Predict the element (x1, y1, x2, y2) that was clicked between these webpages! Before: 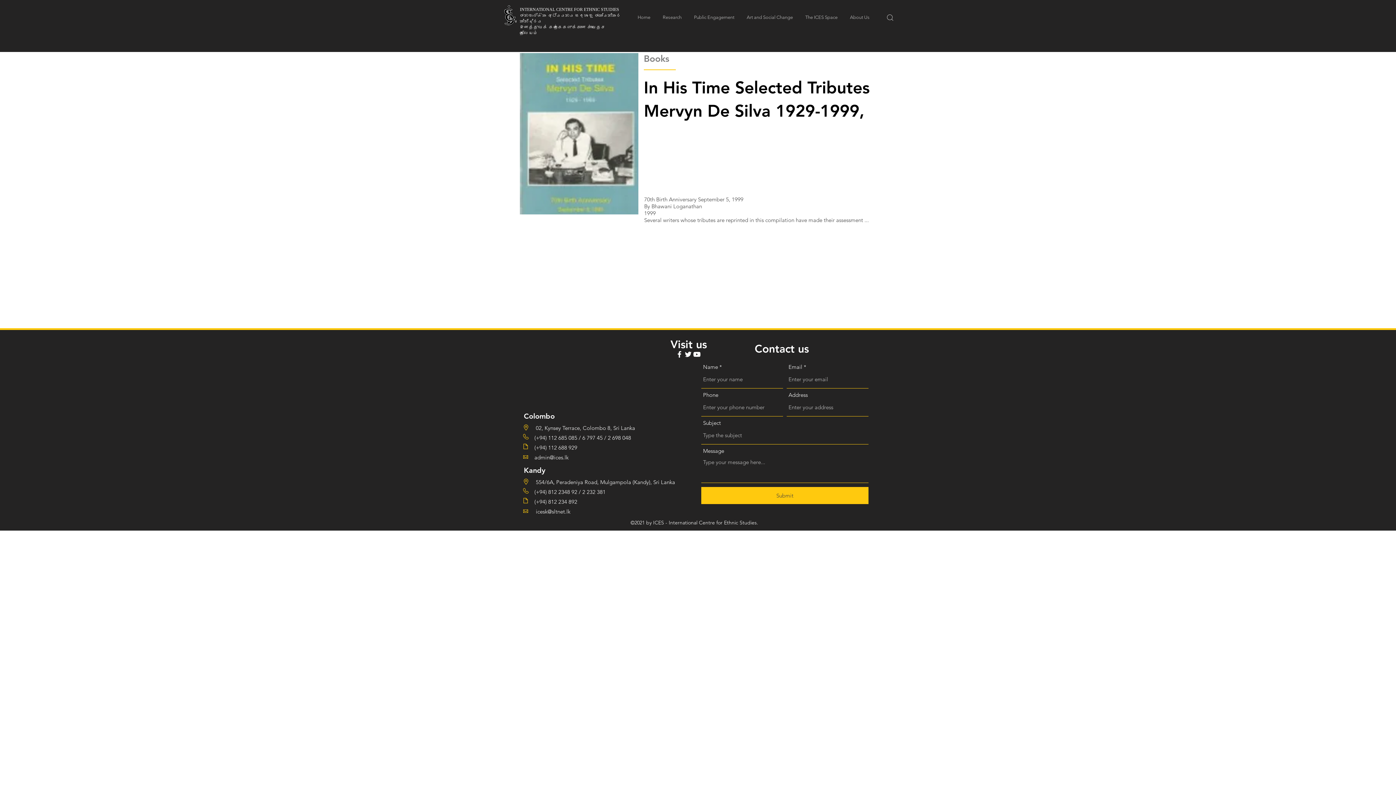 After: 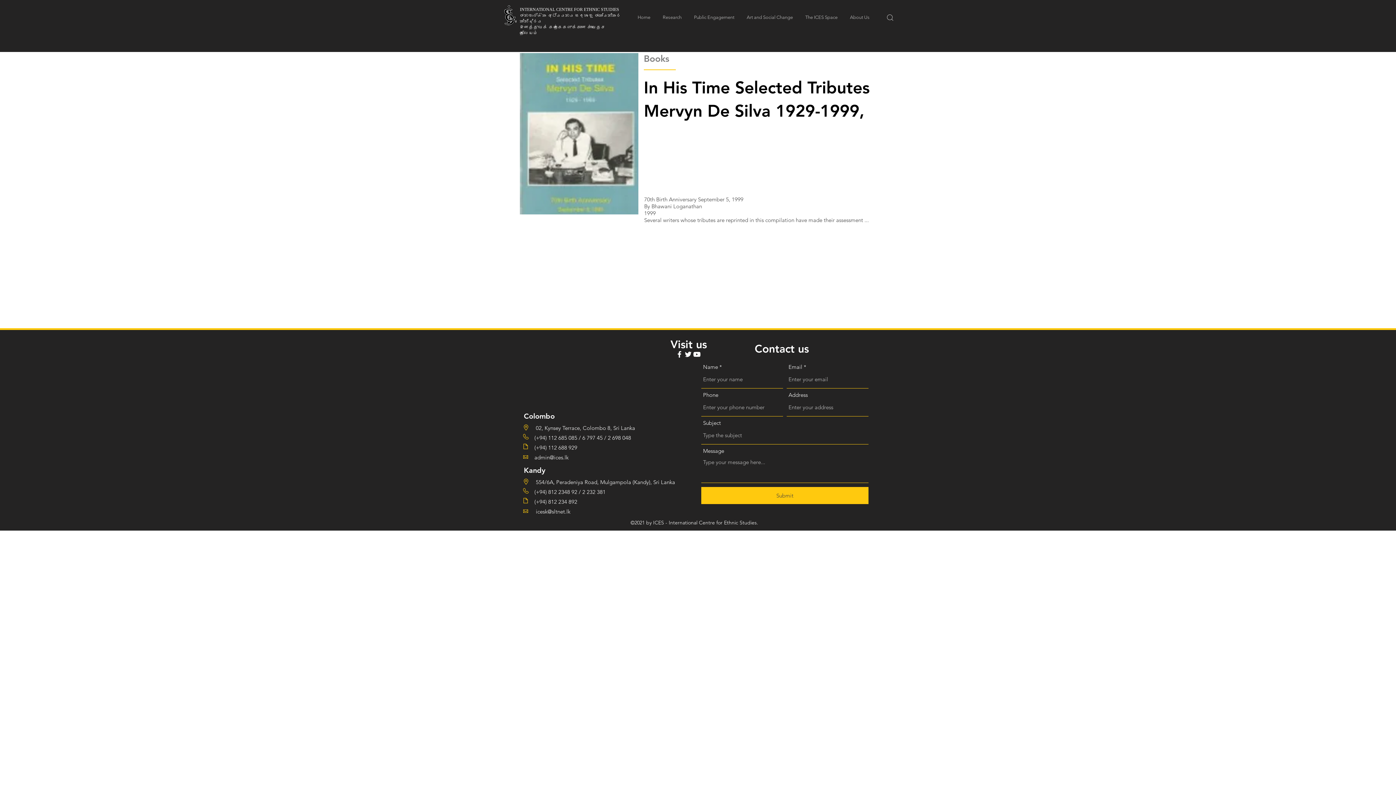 Action: label: YouTube bbox: (692, 350, 701, 358)